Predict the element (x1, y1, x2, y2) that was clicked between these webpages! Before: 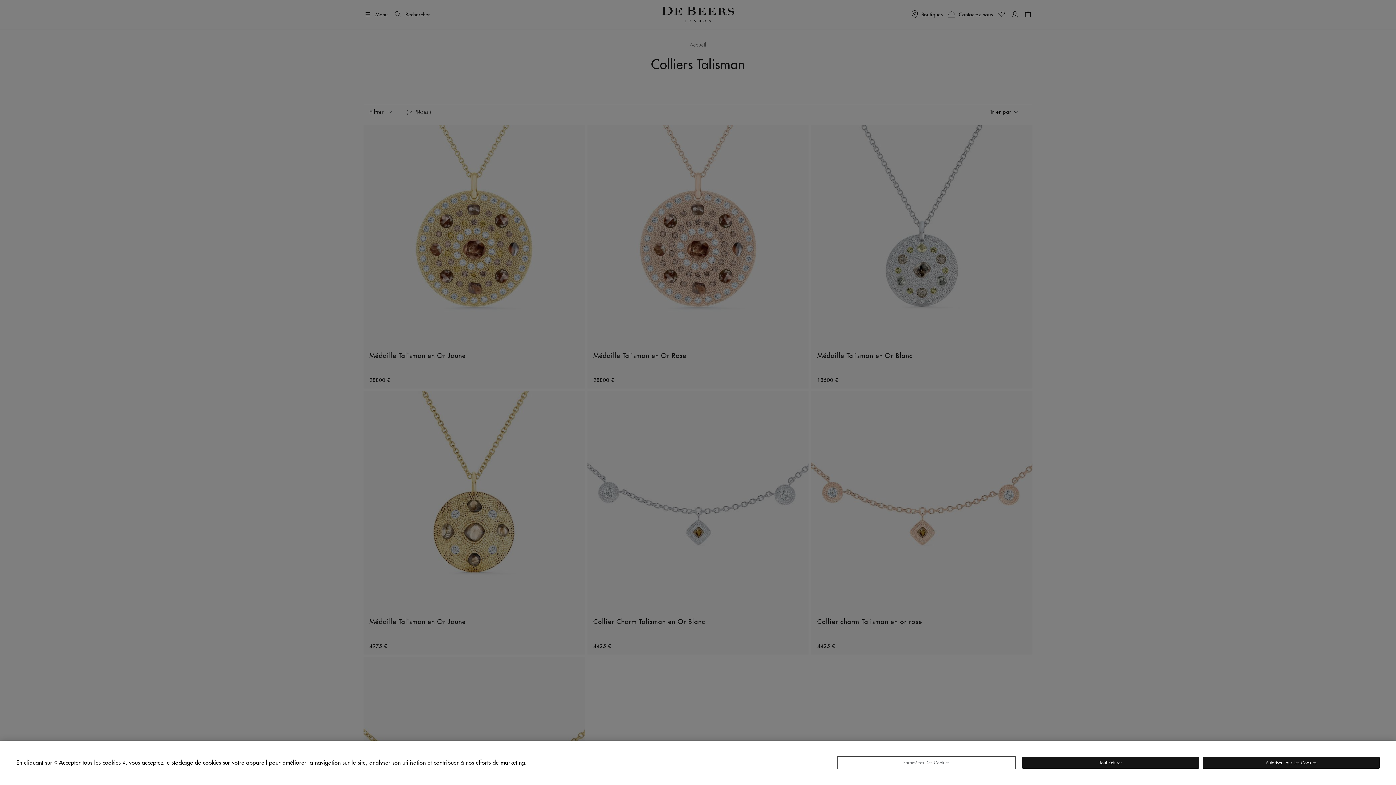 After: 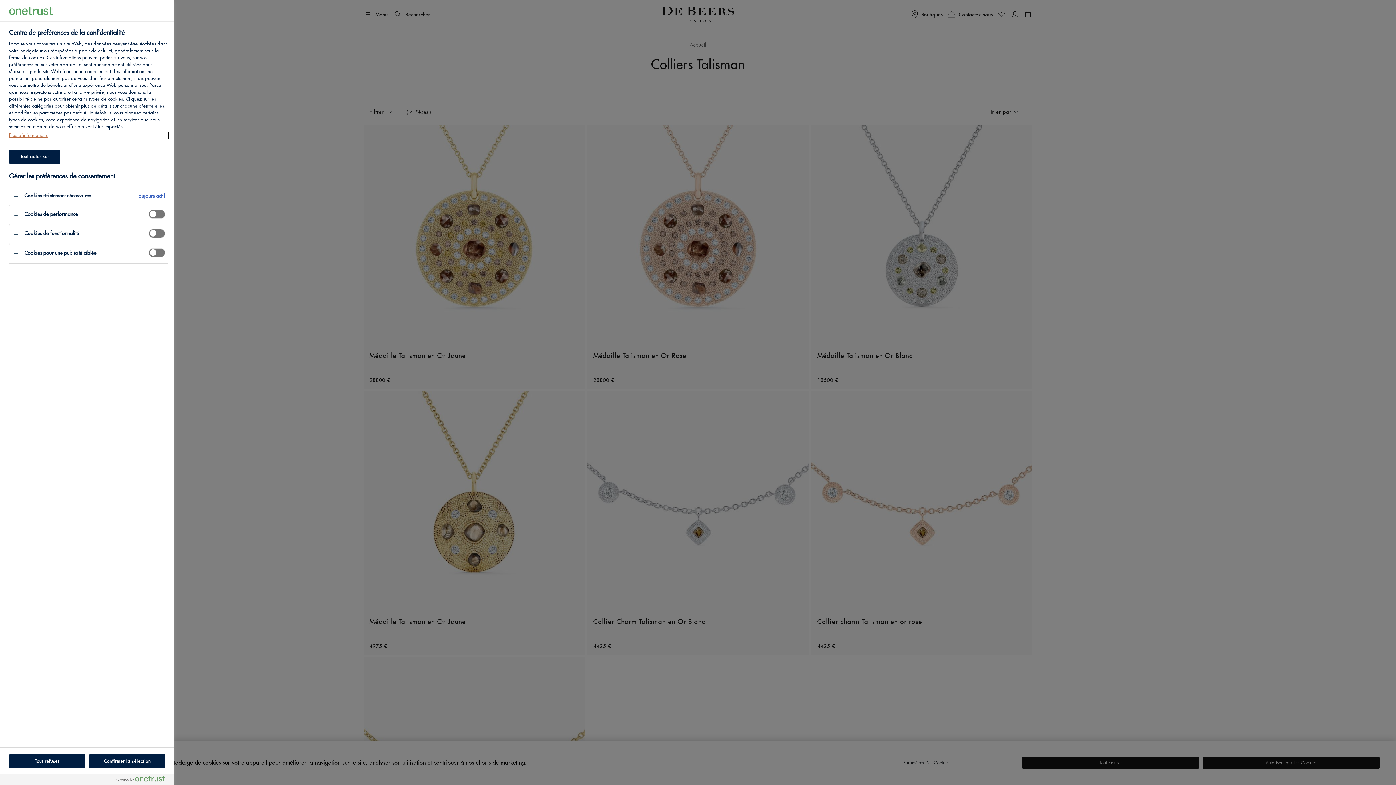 Action: bbox: (838, 757, 1015, 769) label: Paramètres Des Cookies